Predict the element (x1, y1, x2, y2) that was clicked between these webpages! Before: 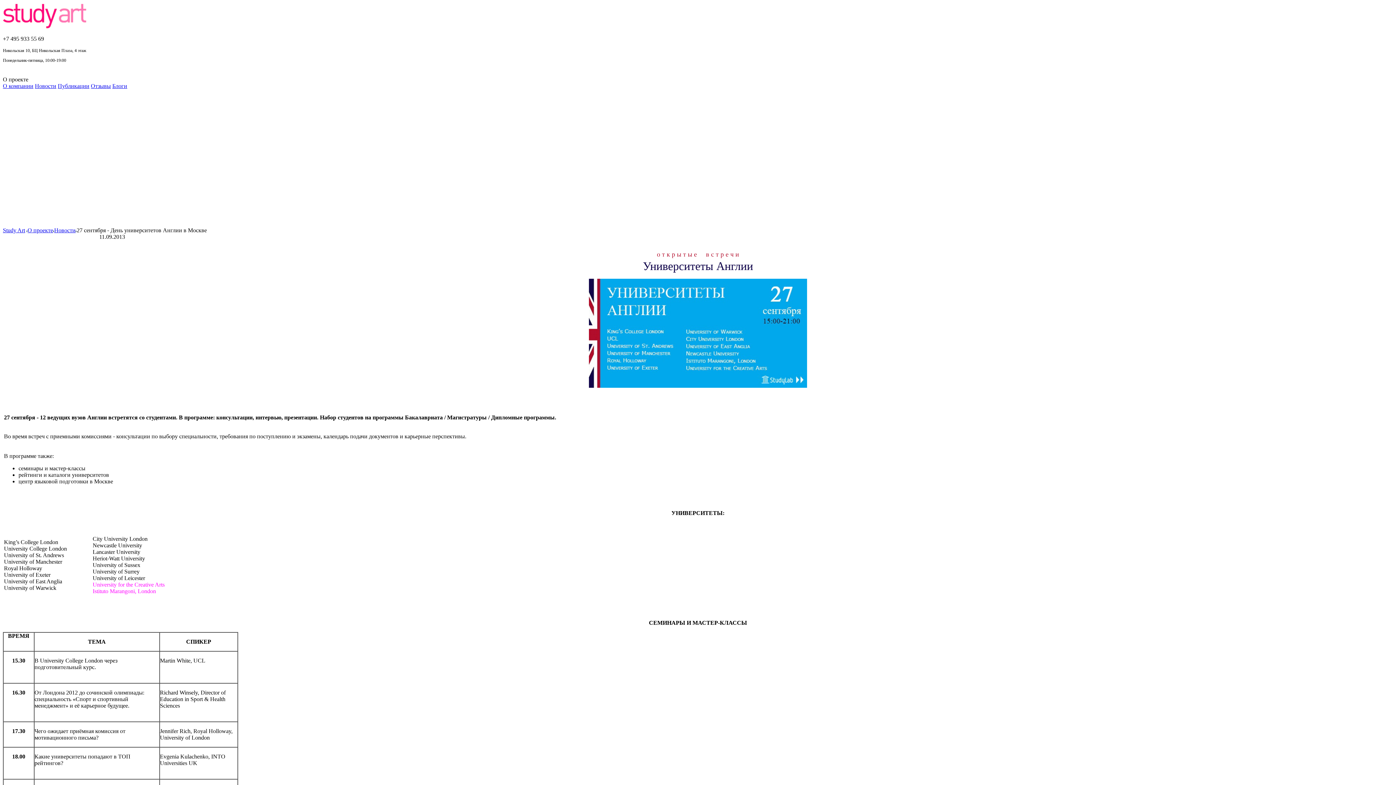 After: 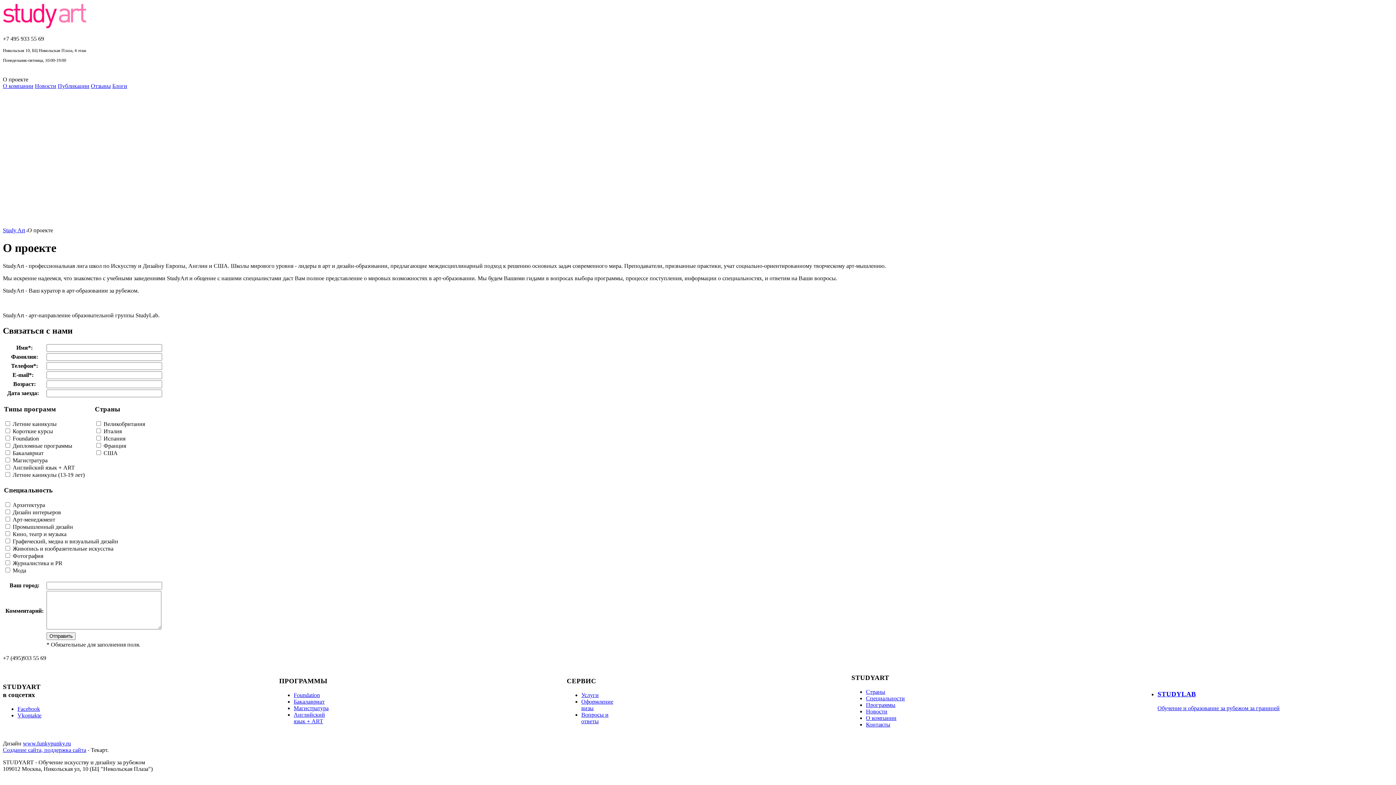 Action: label: О проекте bbox: (27, 227, 53, 233)